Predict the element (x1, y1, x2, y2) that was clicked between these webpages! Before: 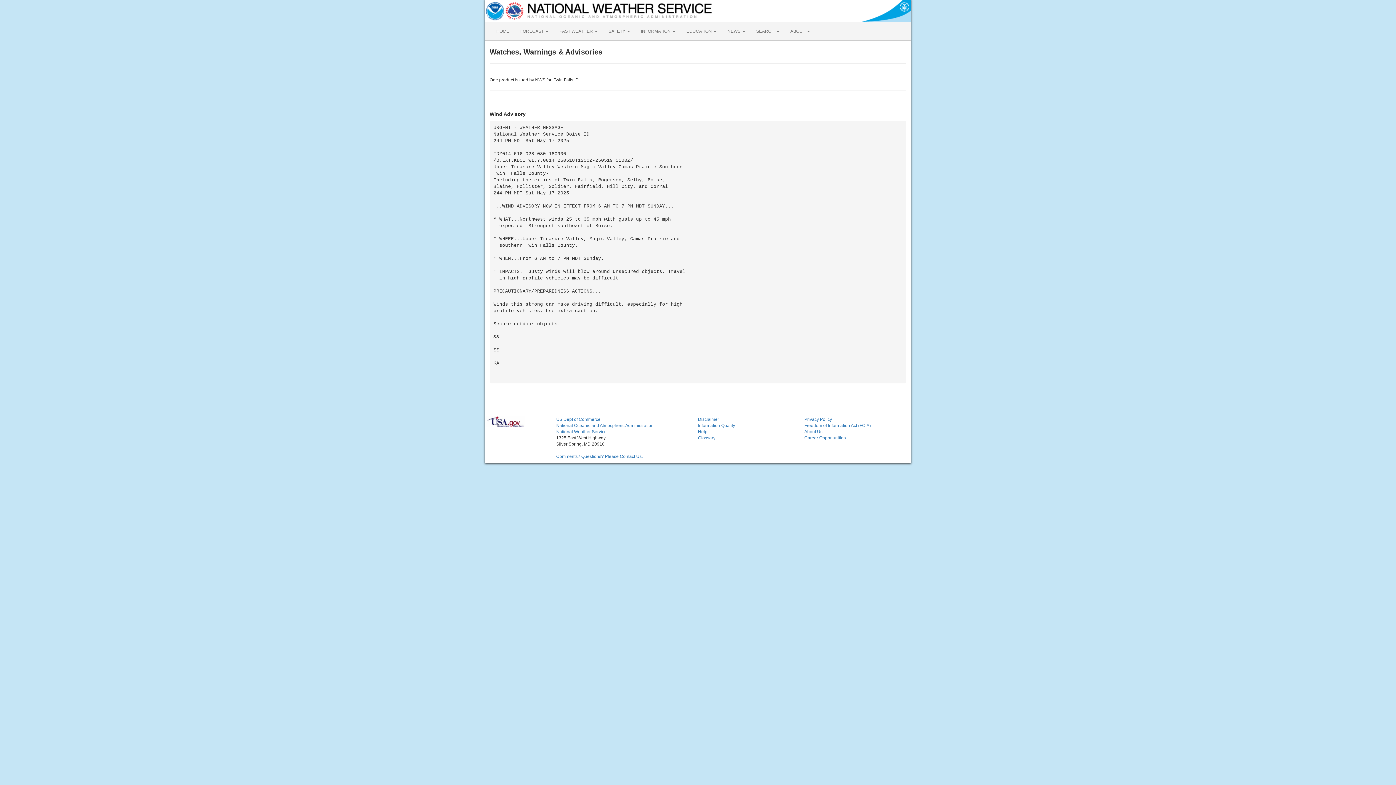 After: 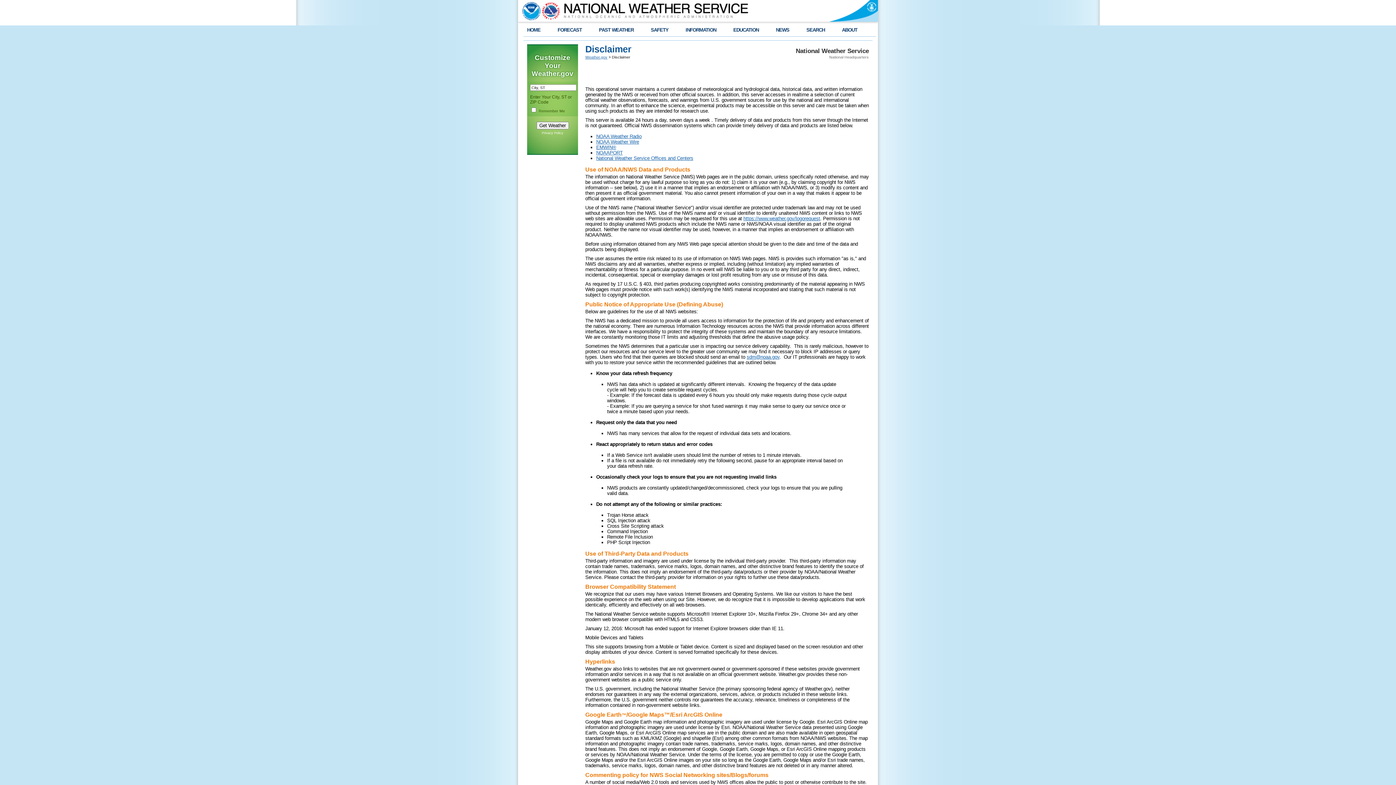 Action: bbox: (698, 417, 719, 422) label: Disclaimer